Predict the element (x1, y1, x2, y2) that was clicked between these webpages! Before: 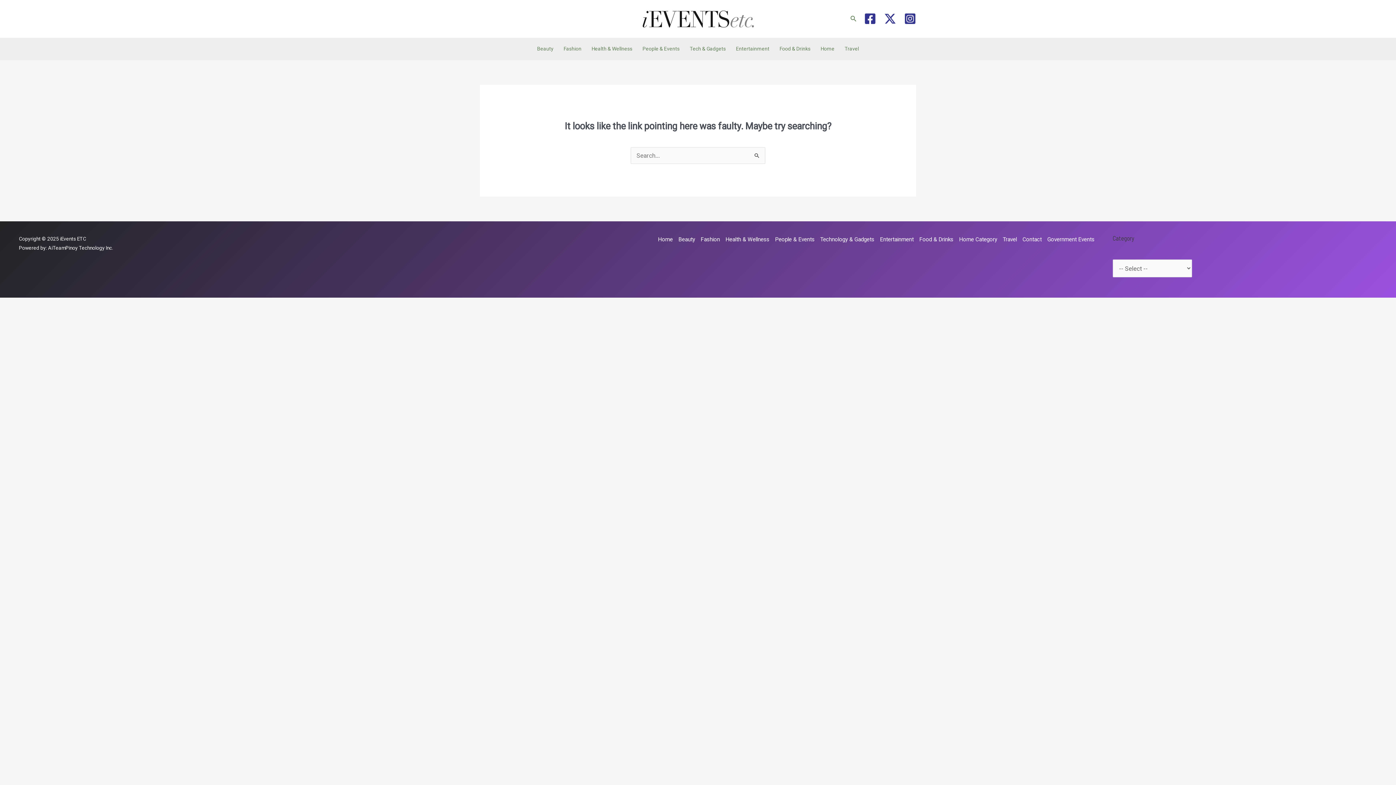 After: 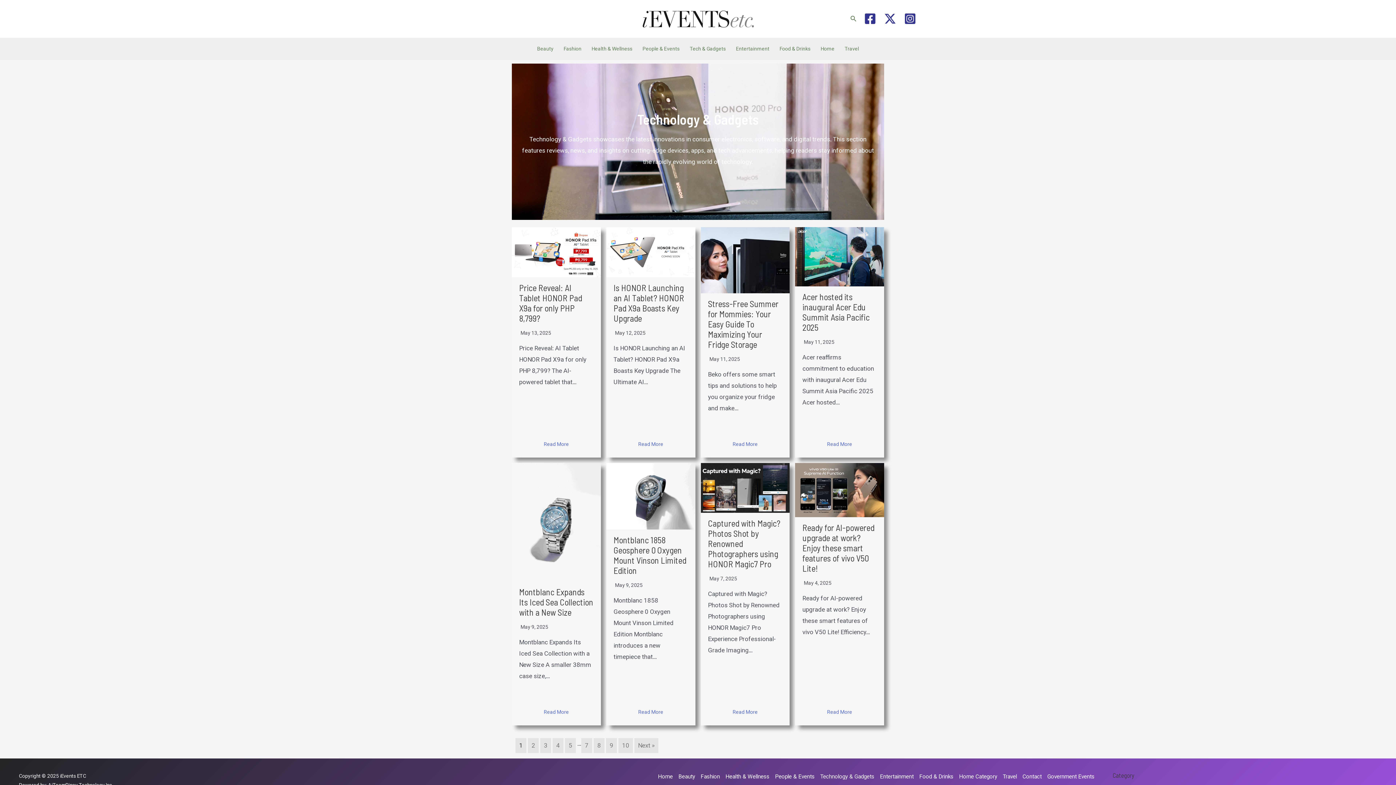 Action: label: Tech & Gadgets bbox: (684, 37, 731, 59)